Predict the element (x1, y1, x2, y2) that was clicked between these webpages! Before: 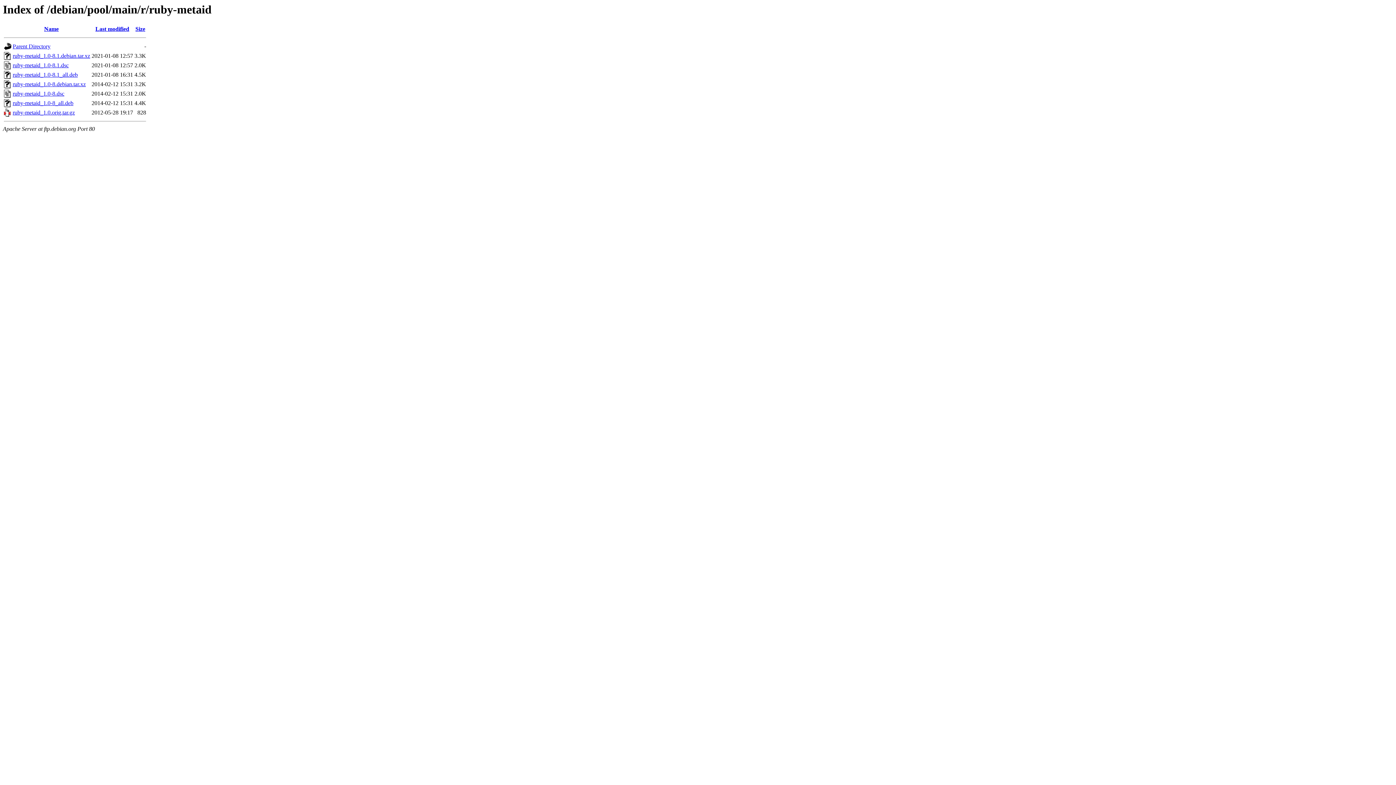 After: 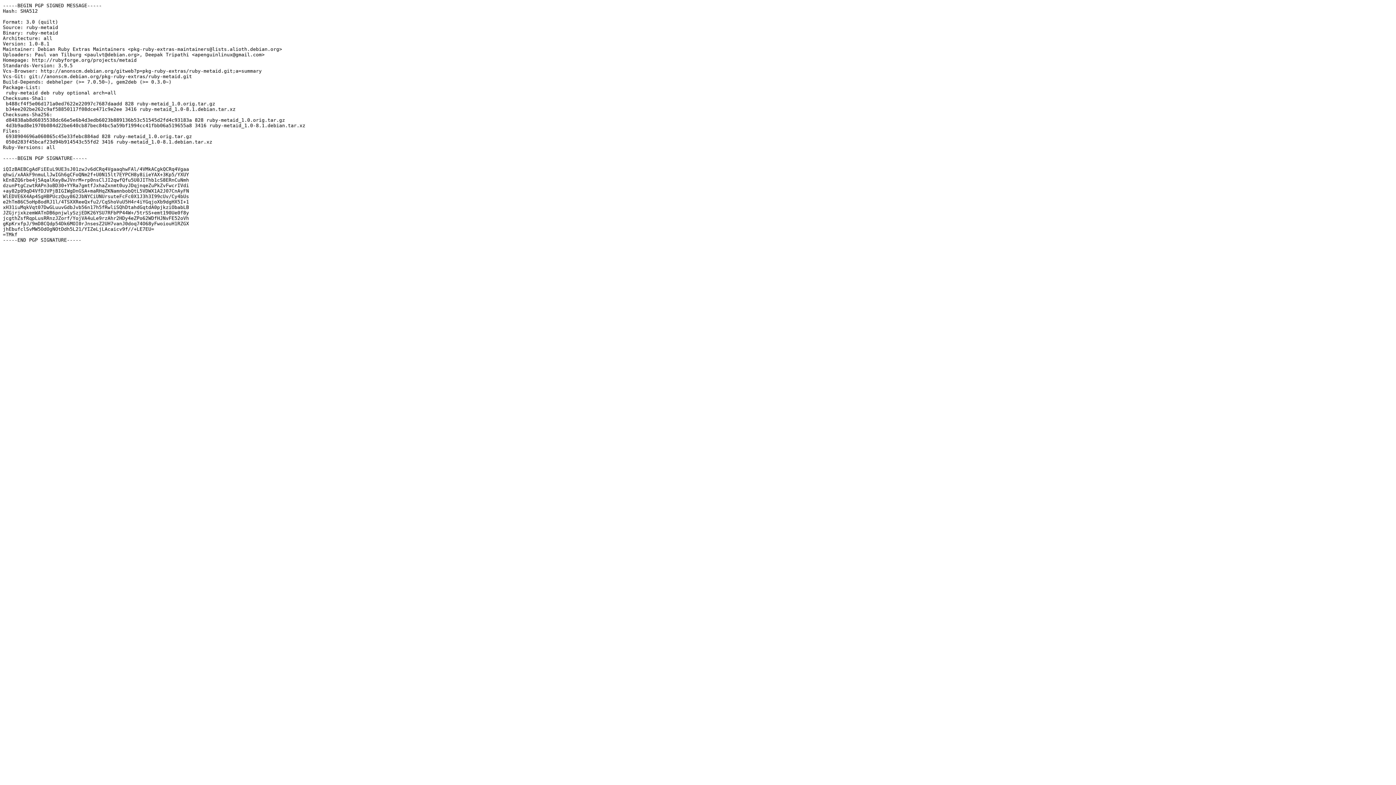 Action: label: ruby-metaid_1.0-8.1.dsc bbox: (12, 62, 68, 68)